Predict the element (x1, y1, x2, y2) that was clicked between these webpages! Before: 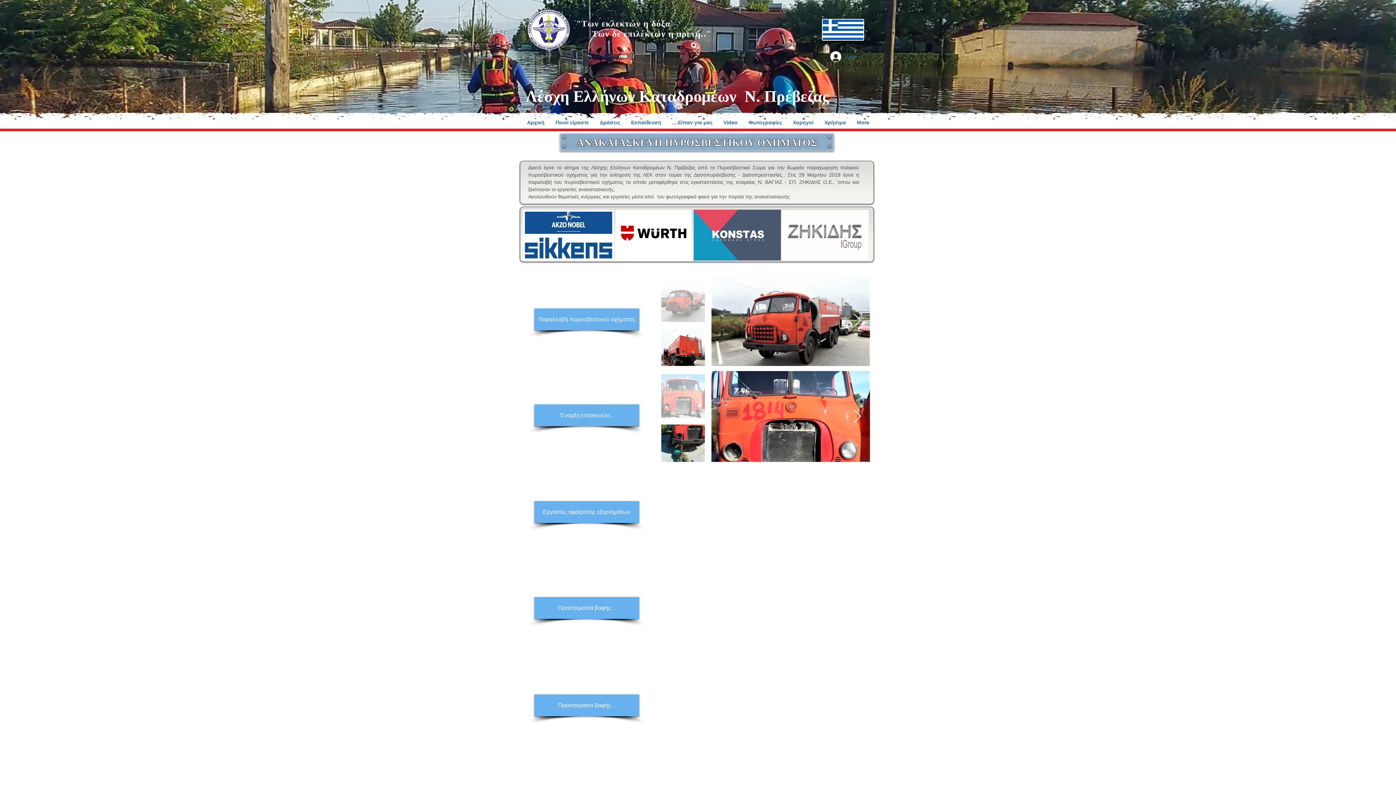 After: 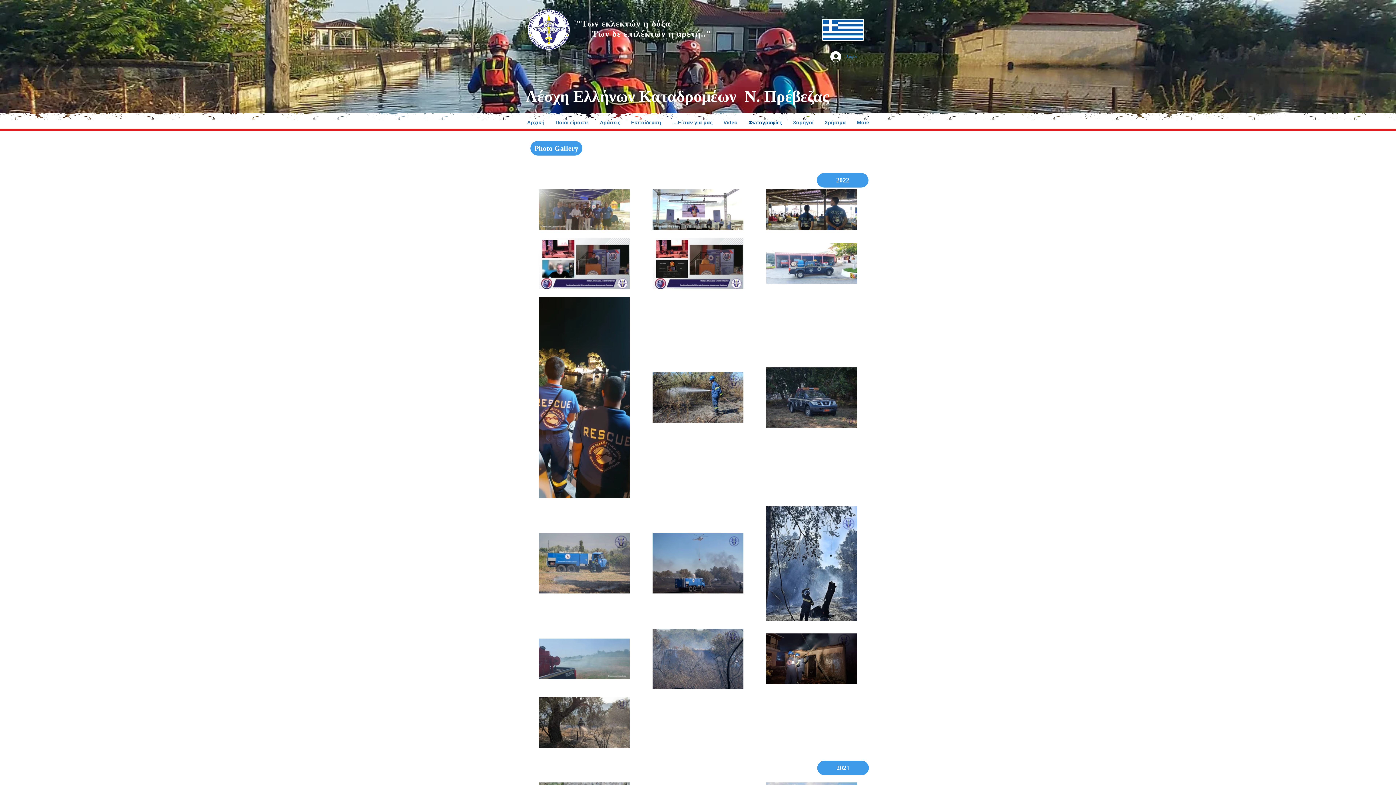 Action: bbox: (743, 117, 787, 127) label: Φωτογραφίες